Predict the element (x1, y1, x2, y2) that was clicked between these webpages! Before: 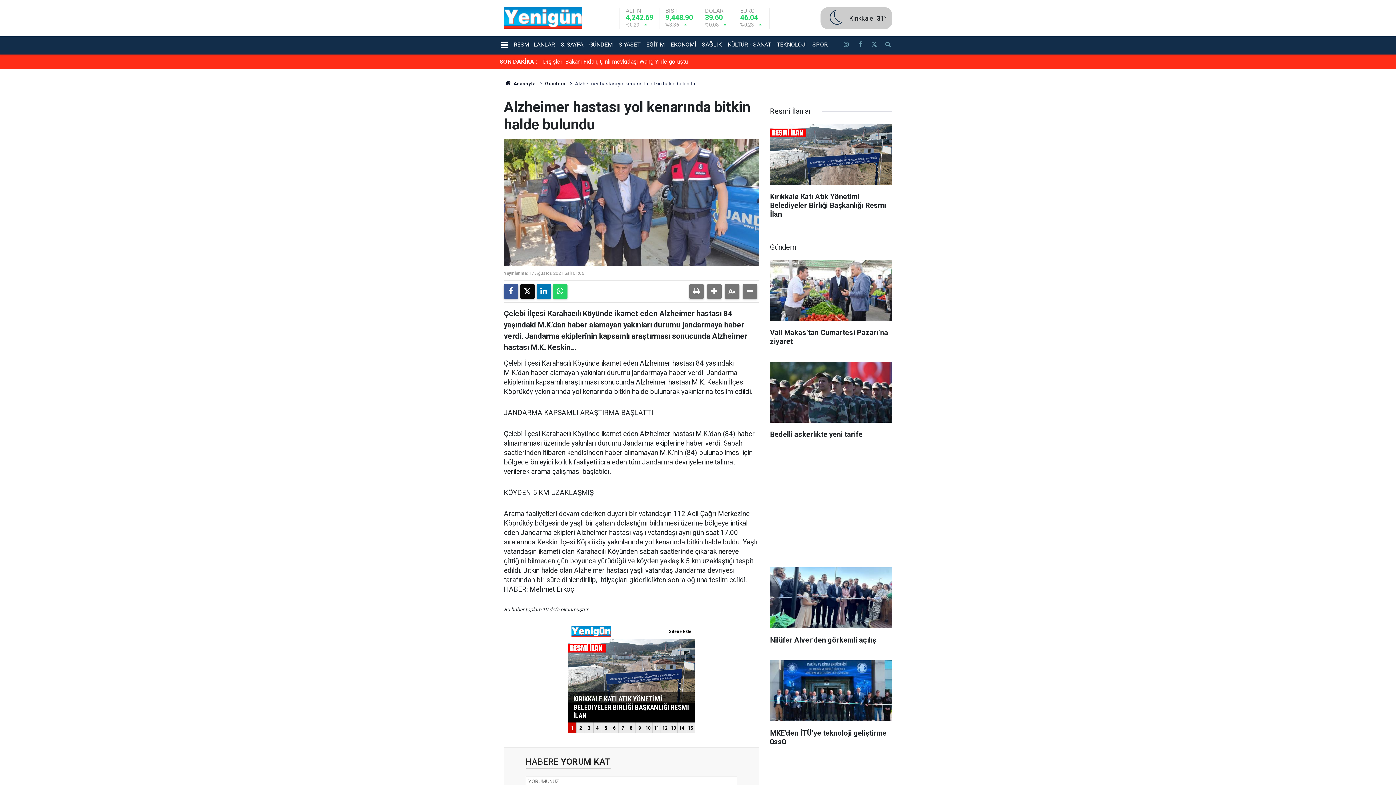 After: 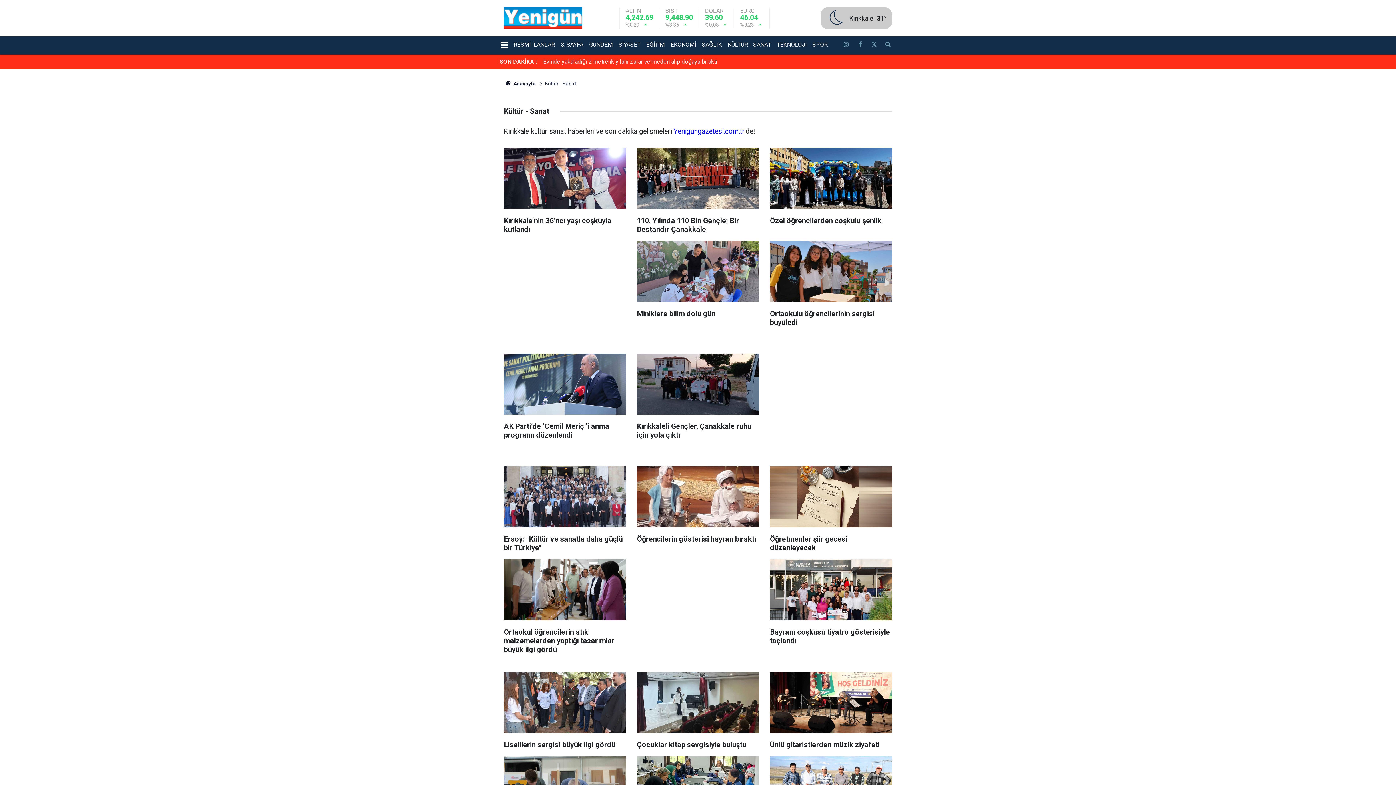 Action: label: KÜLTÜR - SANAT bbox: (724, 40, 774, 49)